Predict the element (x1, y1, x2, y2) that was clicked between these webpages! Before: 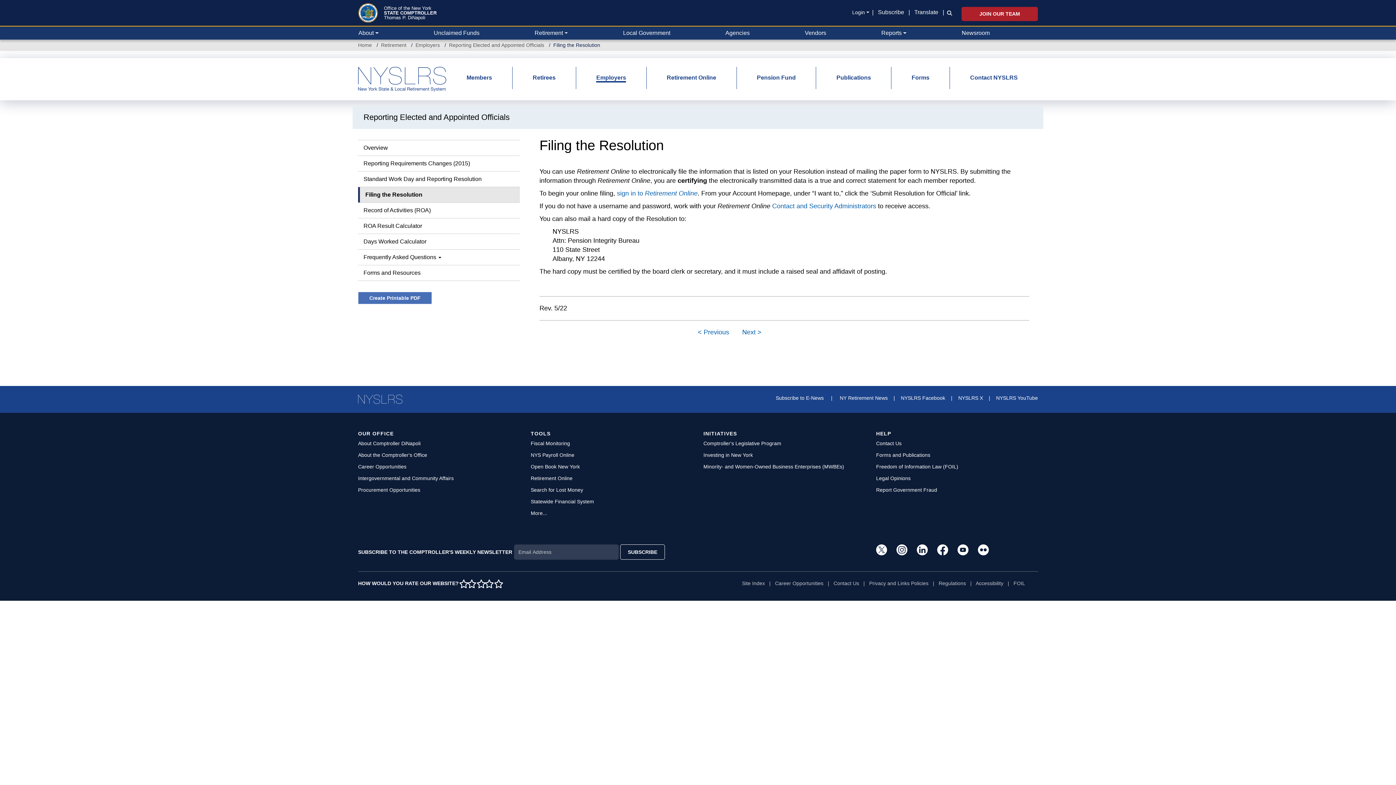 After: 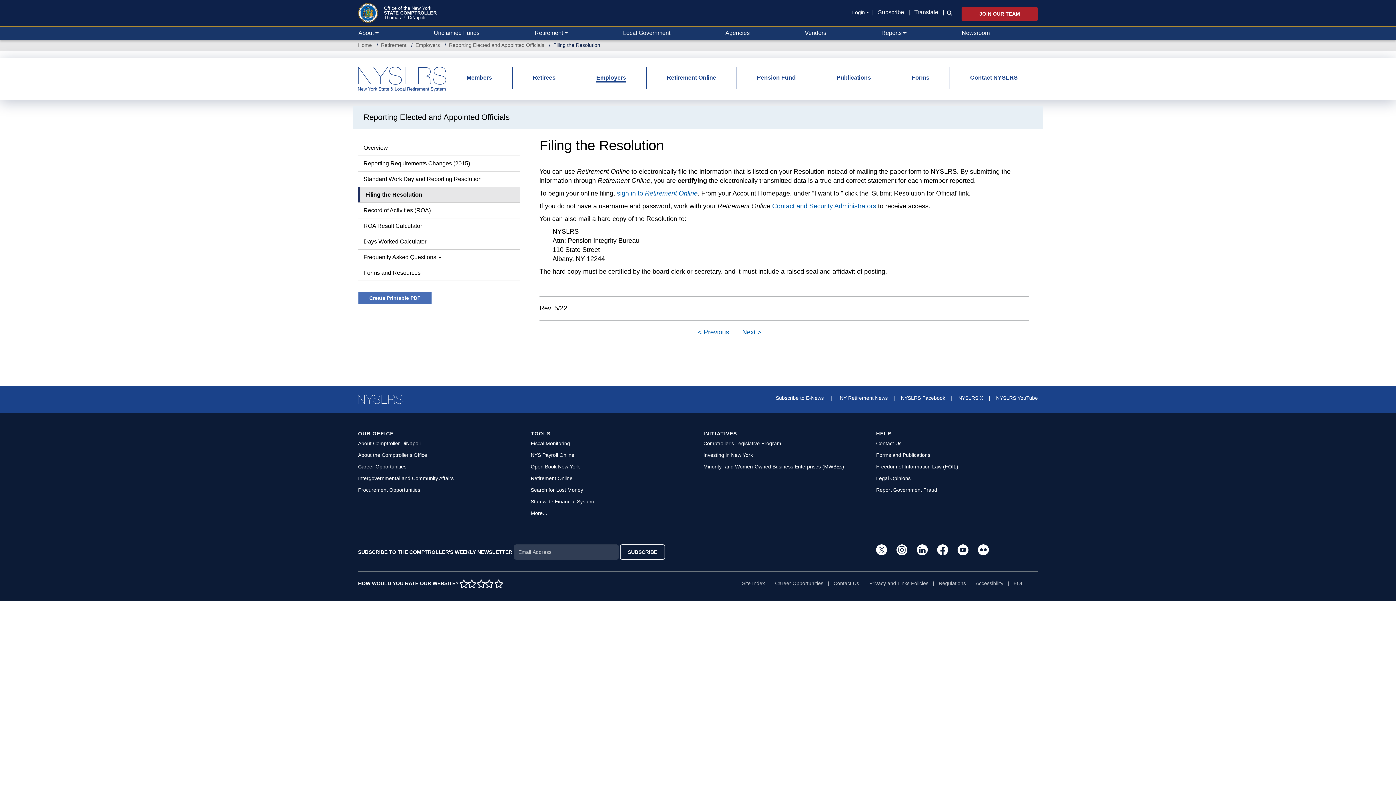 Action: label: Filing the Resolution bbox: (358, 187, 520, 202)